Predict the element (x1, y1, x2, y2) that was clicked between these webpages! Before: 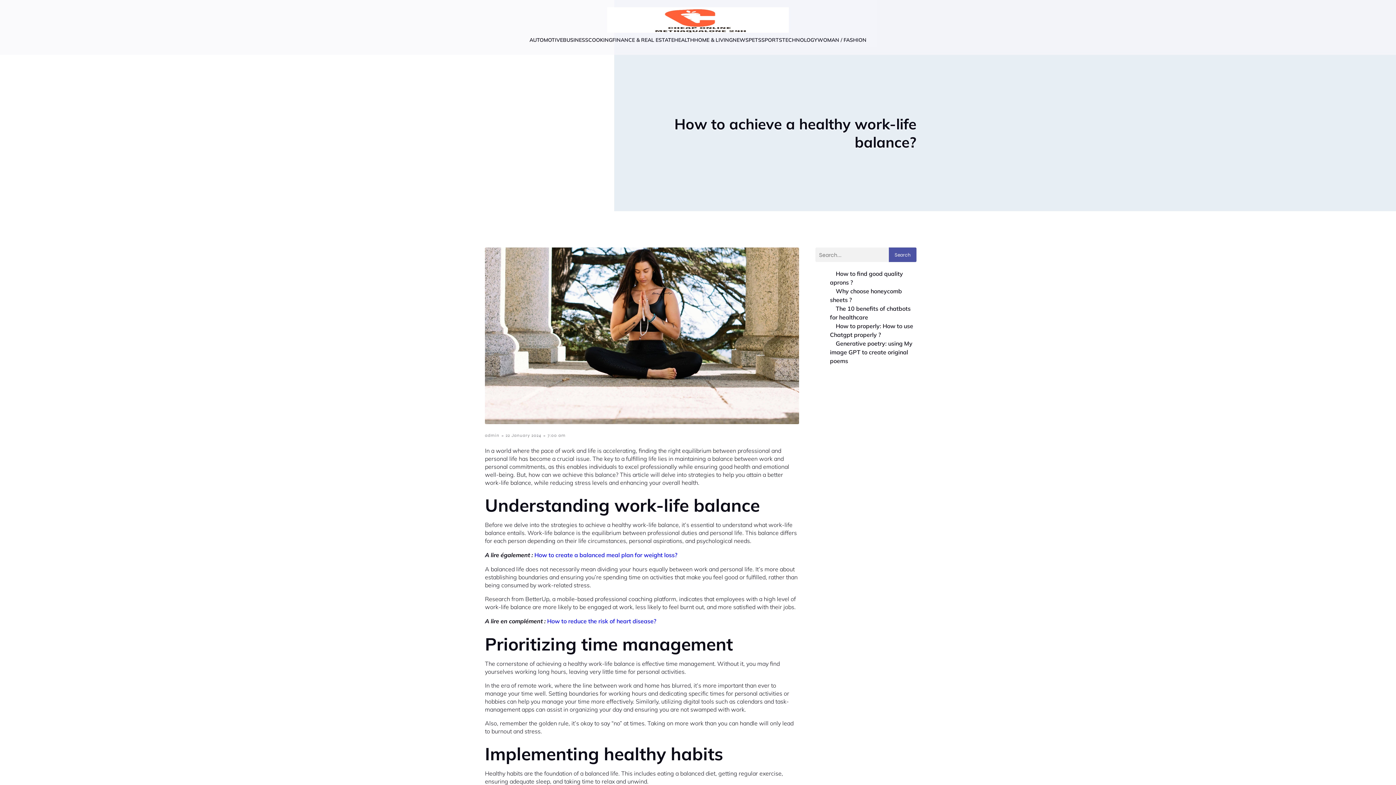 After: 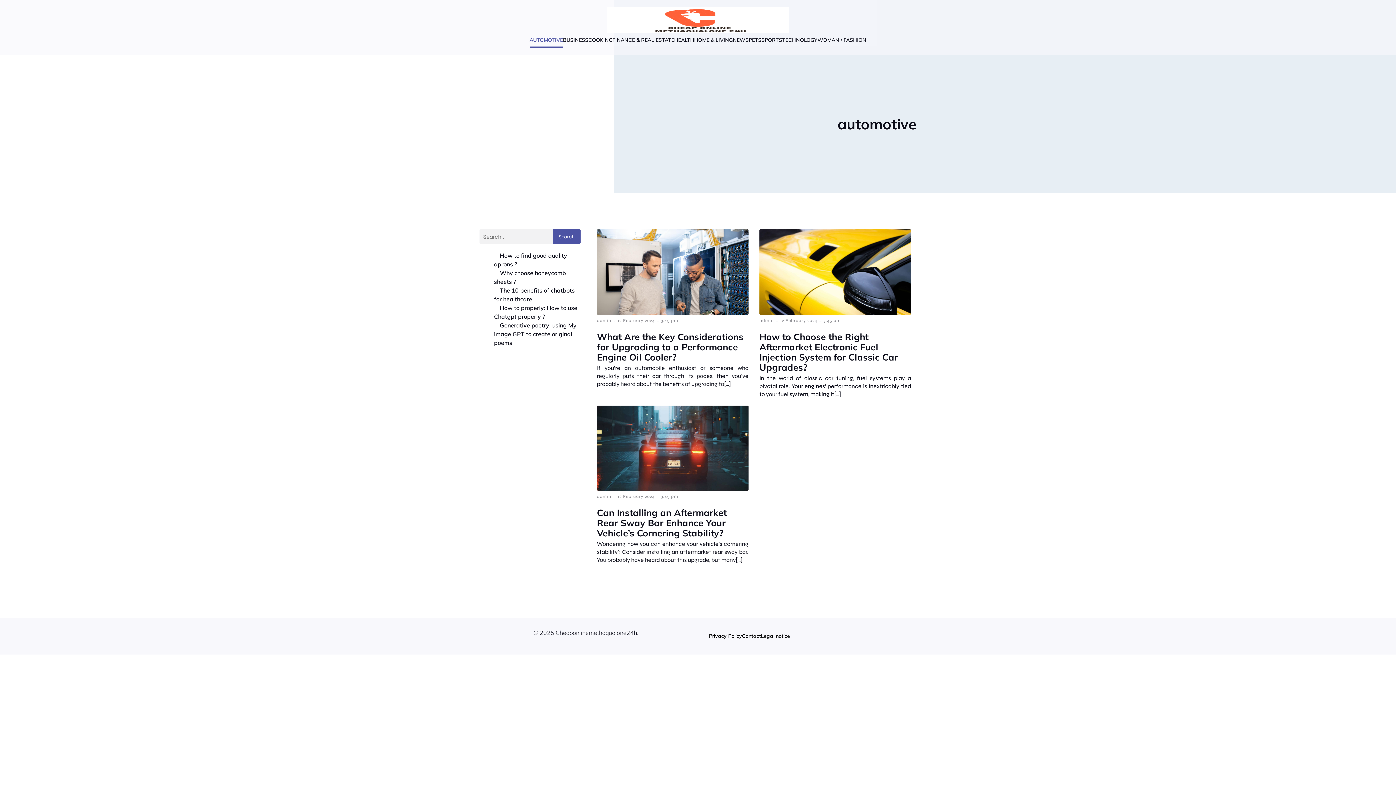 Action: bbox: (529, 32, 563, 47) label: AUTOMOTIVE